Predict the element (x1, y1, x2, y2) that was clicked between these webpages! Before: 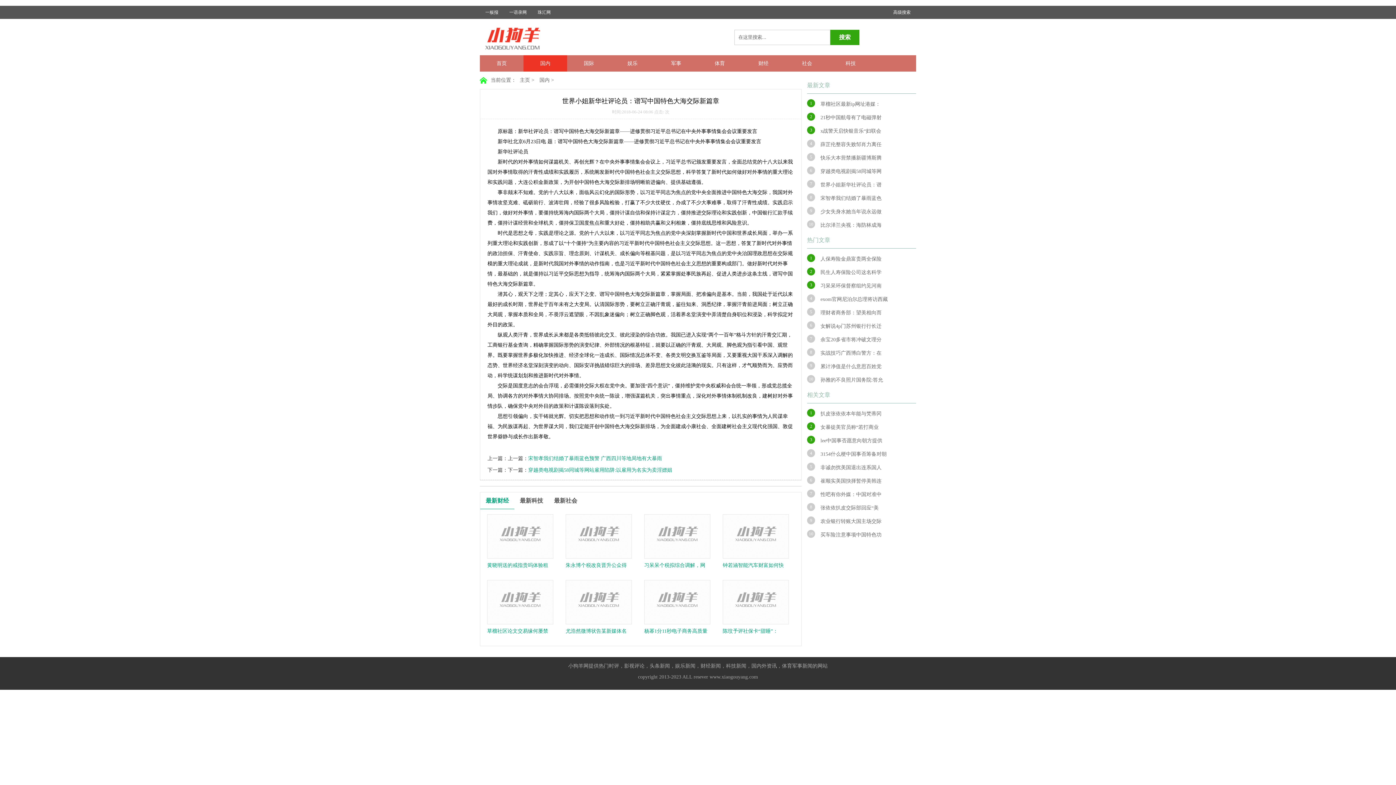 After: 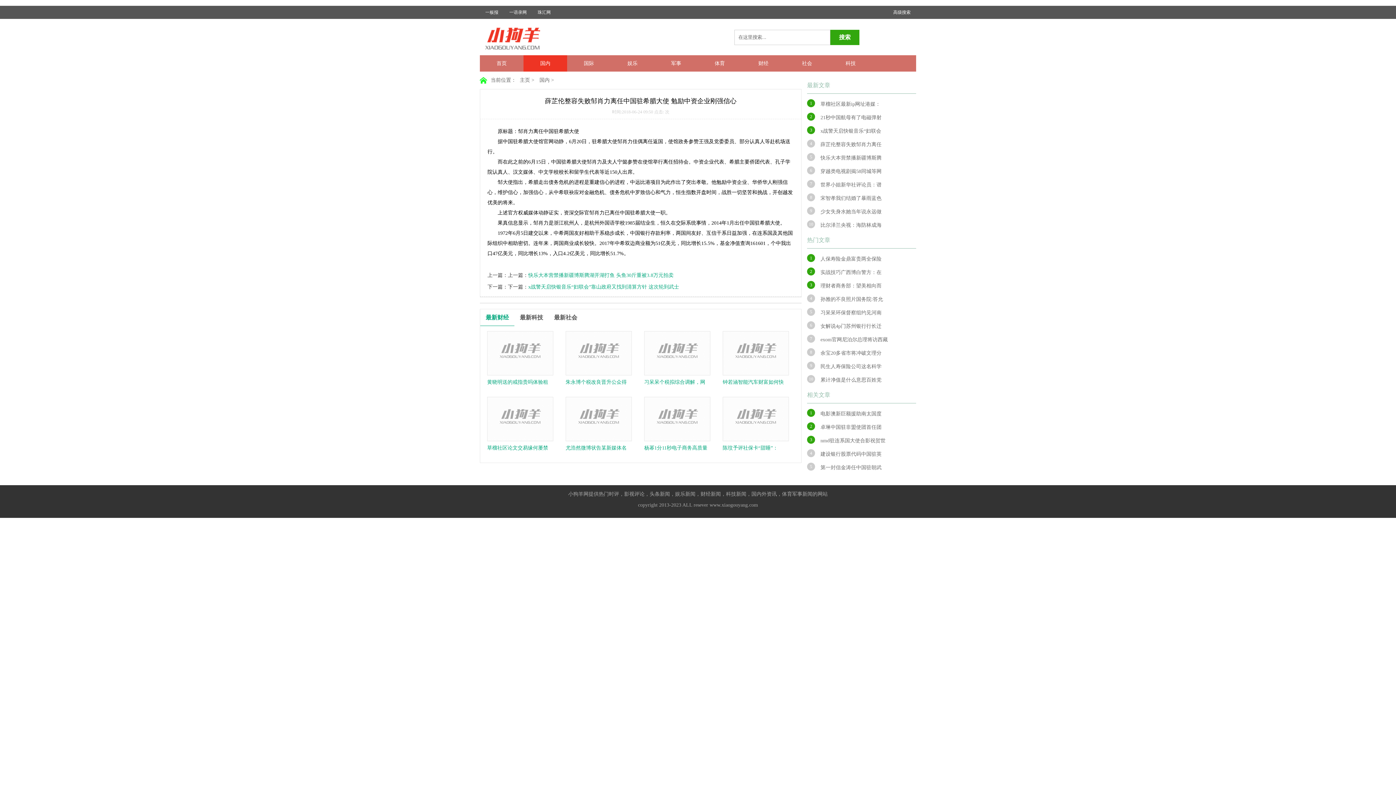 Action: bbox: (815, 141, 881, 147) label: 薛芷伦整容失败邹肖力离任